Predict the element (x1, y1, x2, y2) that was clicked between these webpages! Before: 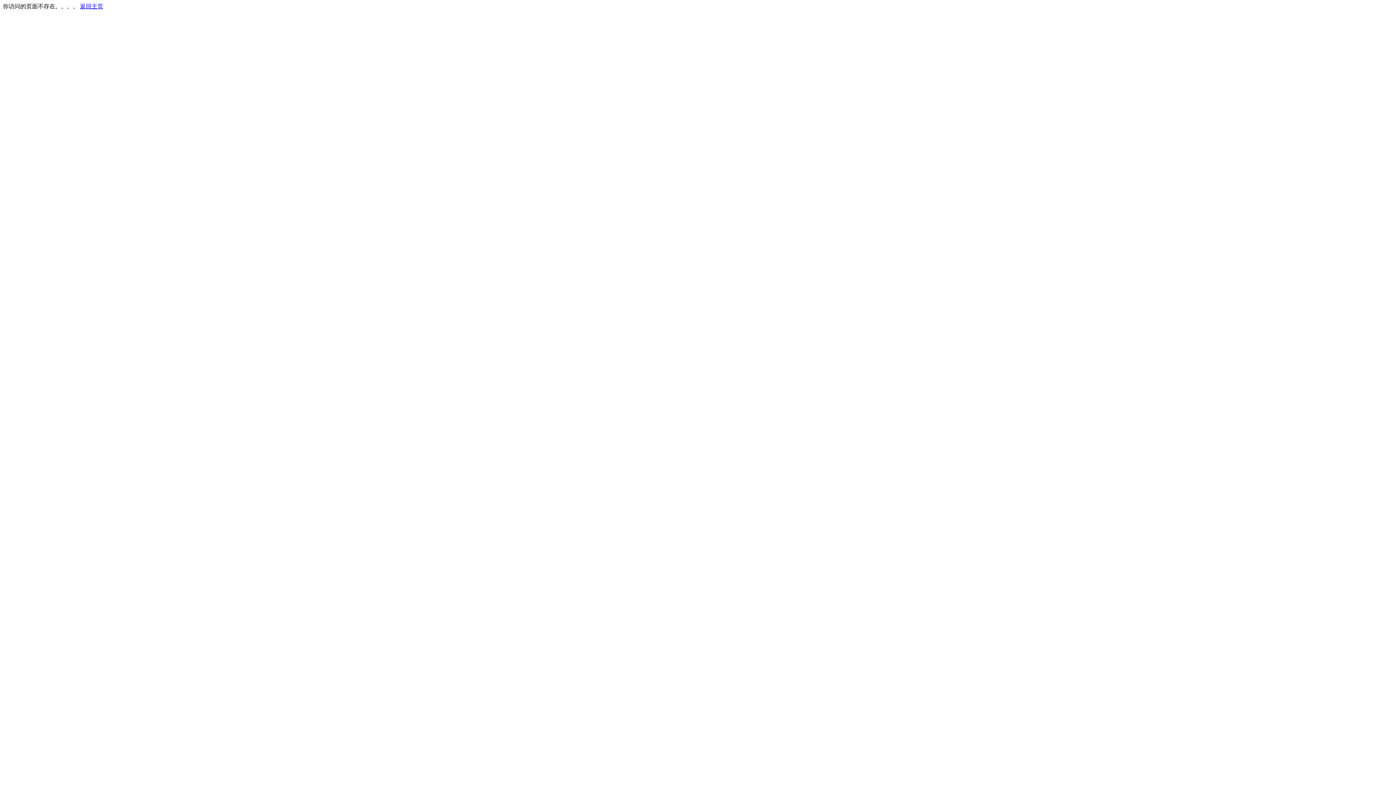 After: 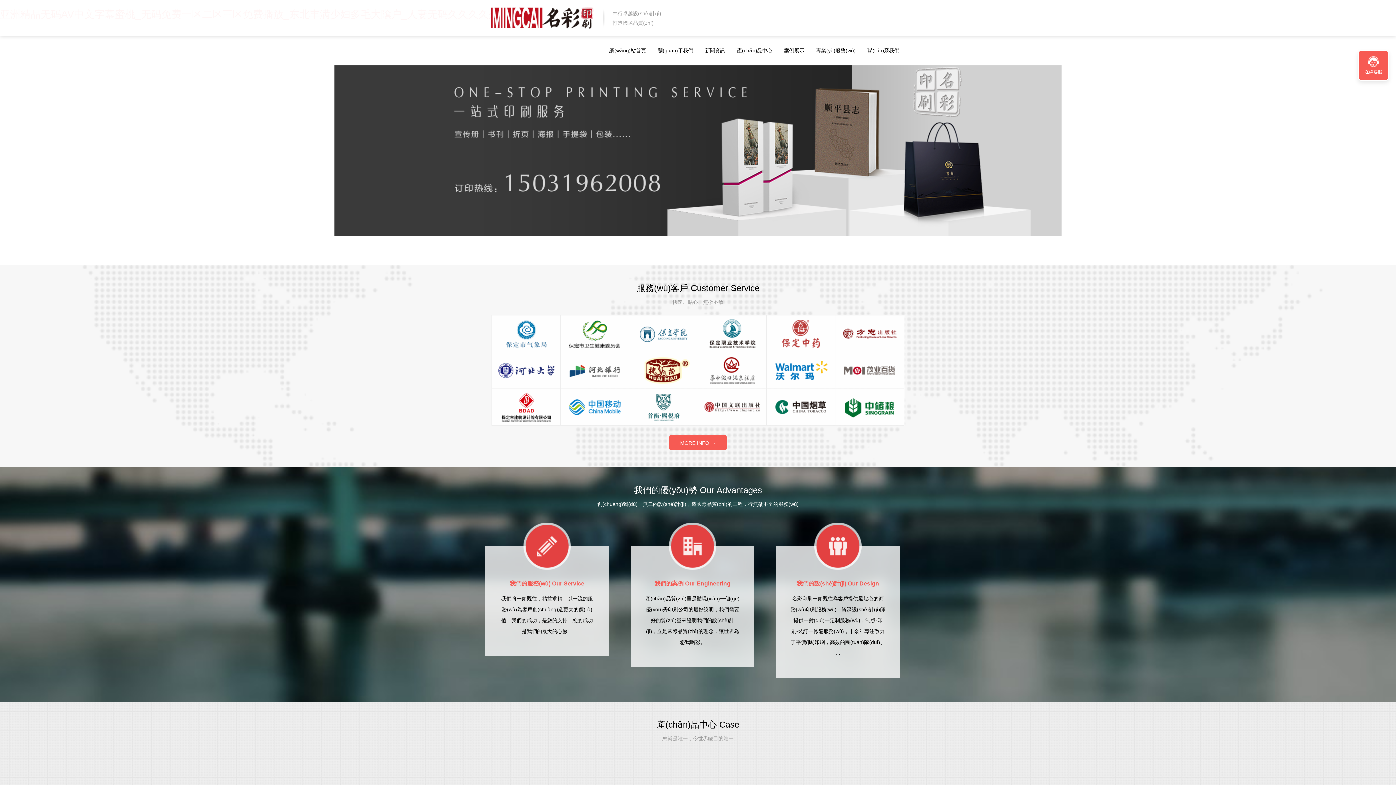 Action: bbox: (80, 3, 103, 9) label: 返回主页